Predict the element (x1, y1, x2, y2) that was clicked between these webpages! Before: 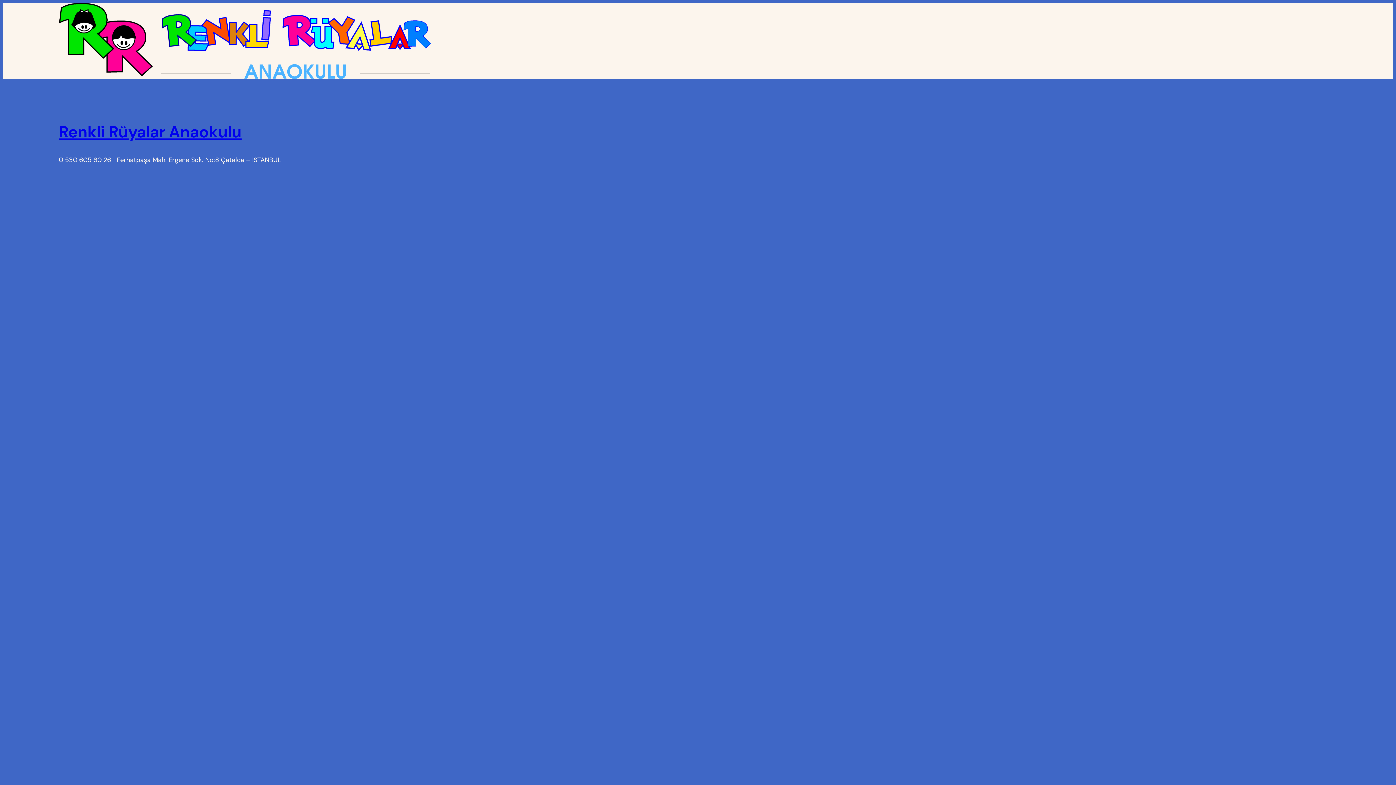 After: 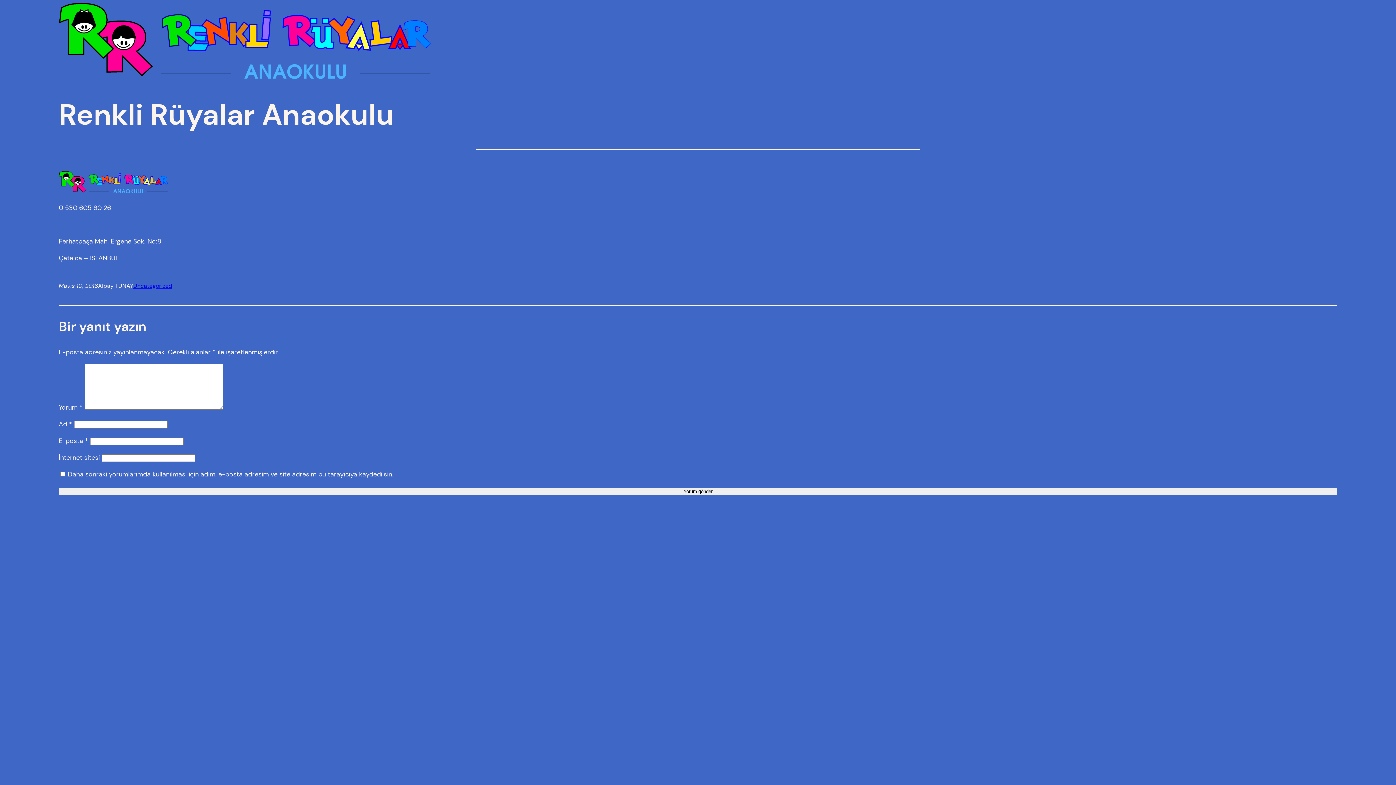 Action: label: Renkli Rüyalar Anaokulu bbox: (58, 121, 241, 142)